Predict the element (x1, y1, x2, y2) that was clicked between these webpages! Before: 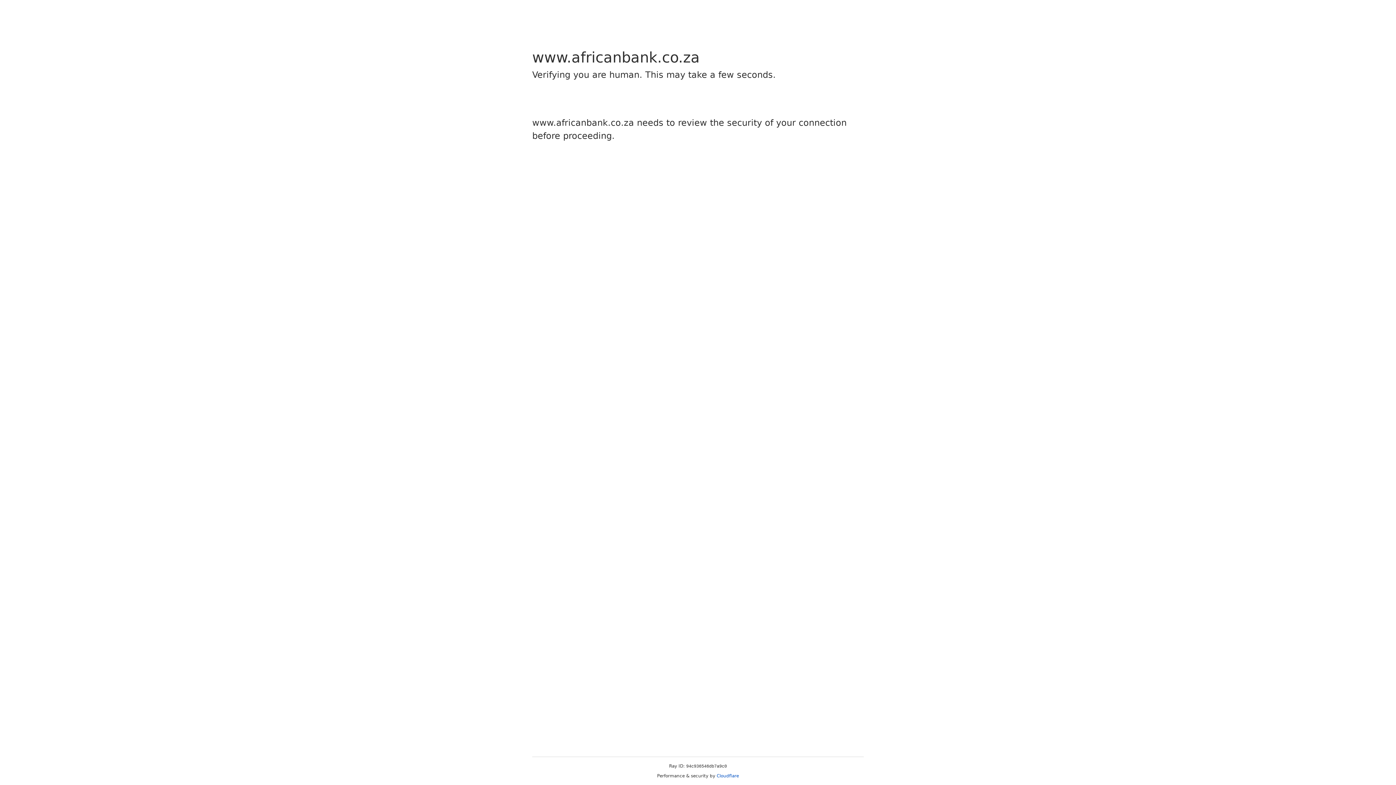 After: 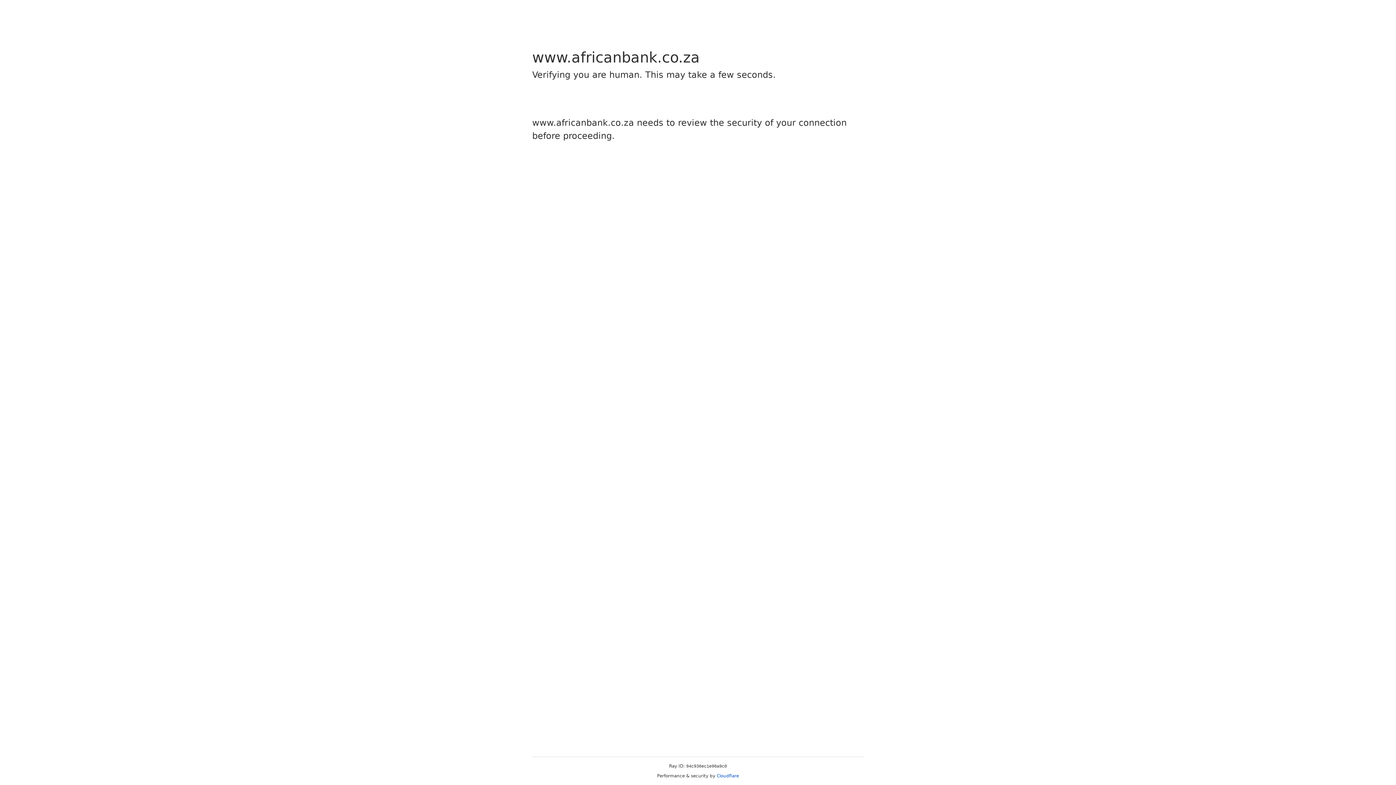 Action: label: Cloudflare bbox: (716, 773, 739, 778)